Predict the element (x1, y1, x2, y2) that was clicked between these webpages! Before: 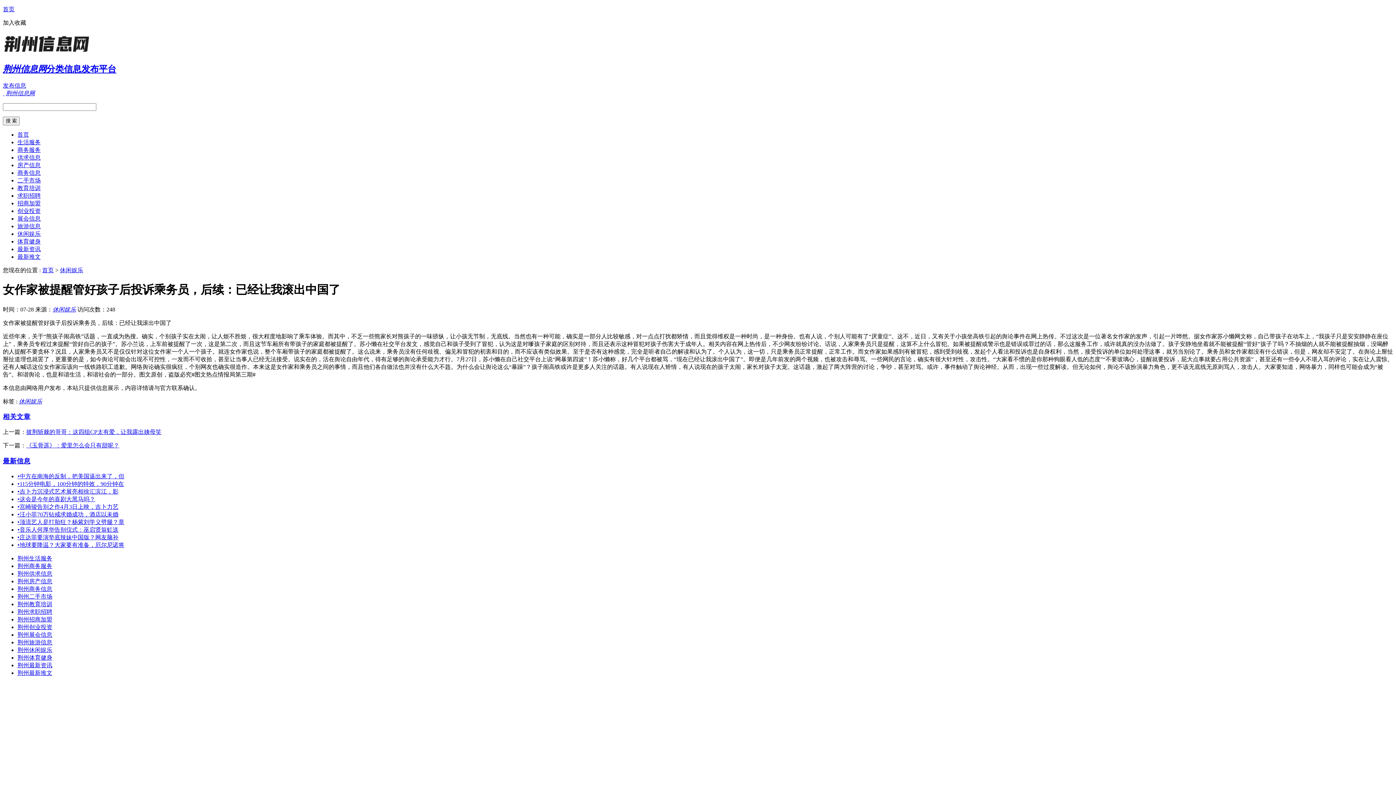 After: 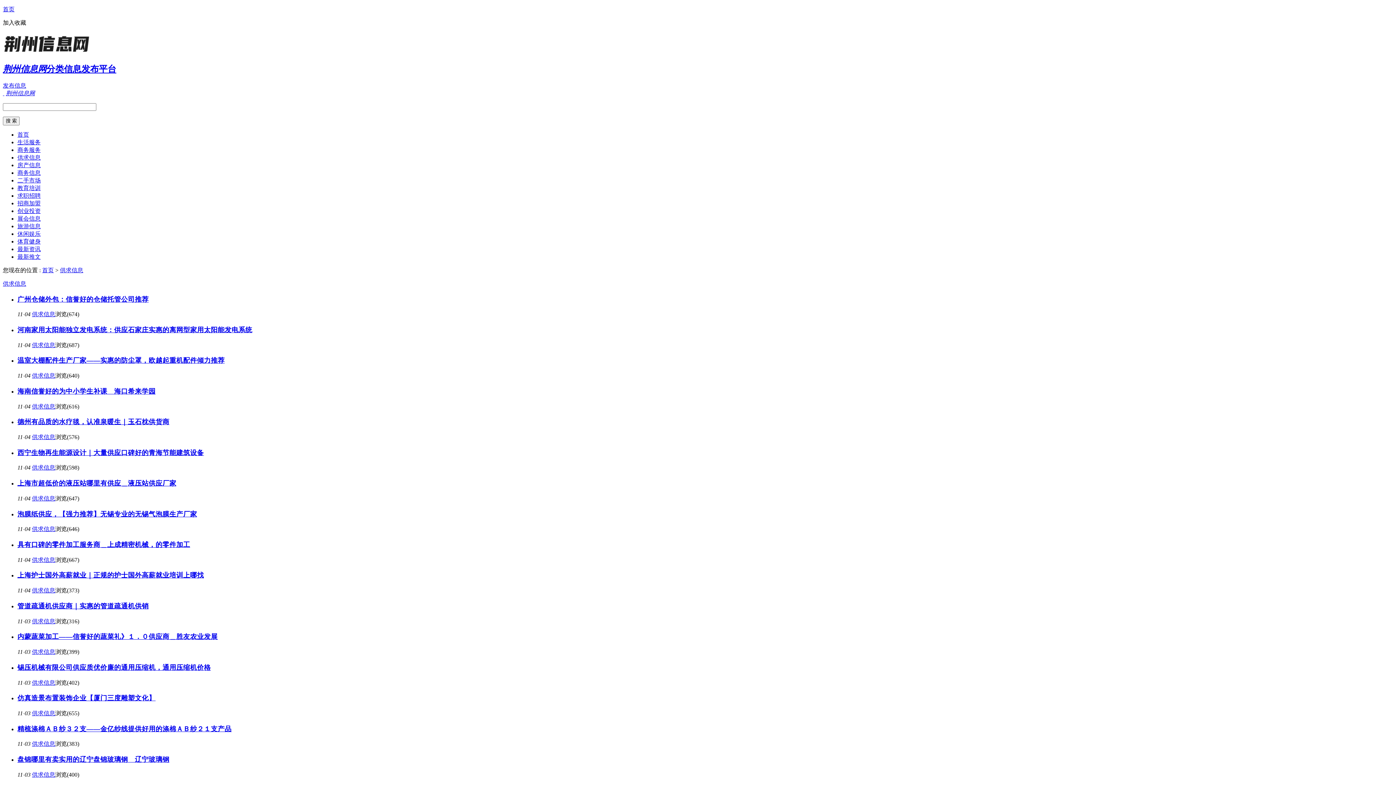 Action: label: 荆州供求信息 bbox: (17, 570, 52, 576)